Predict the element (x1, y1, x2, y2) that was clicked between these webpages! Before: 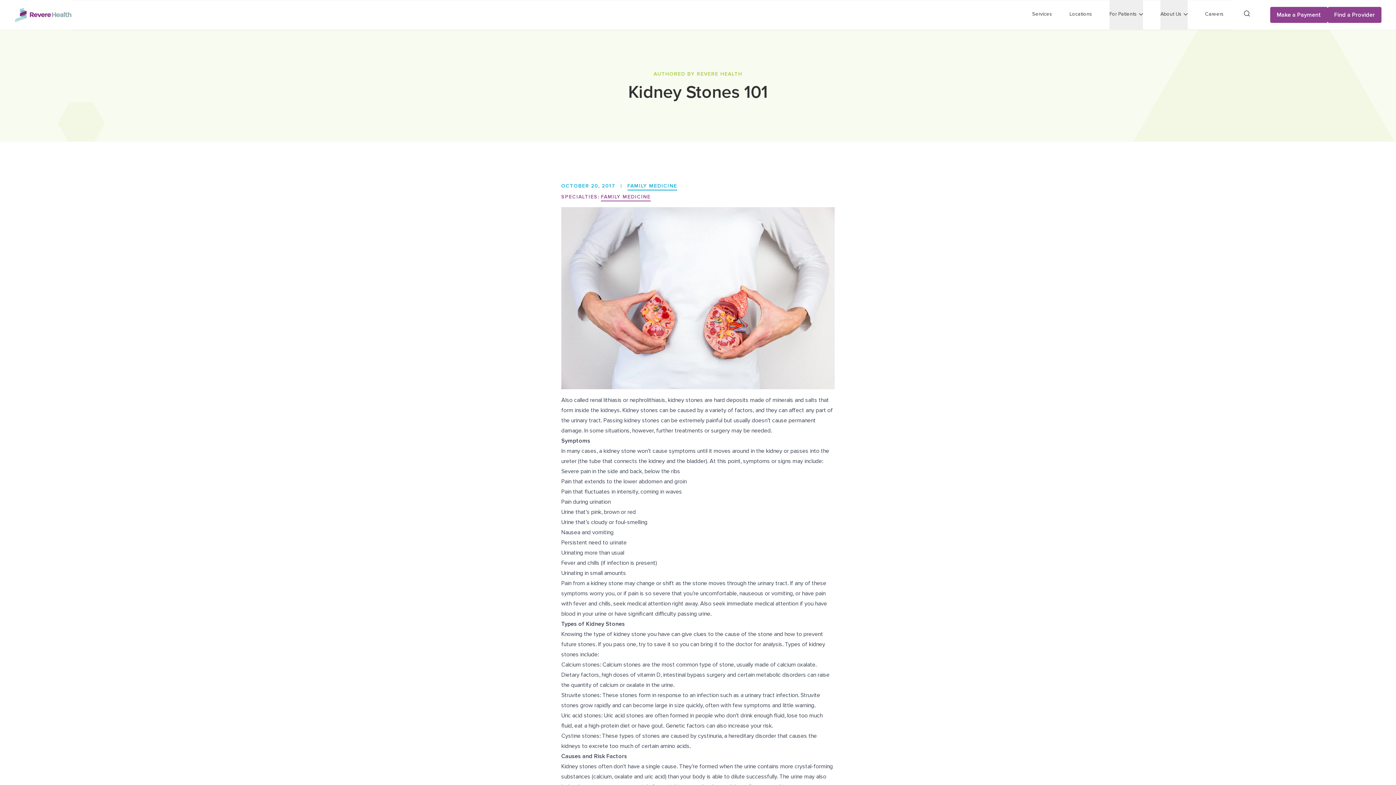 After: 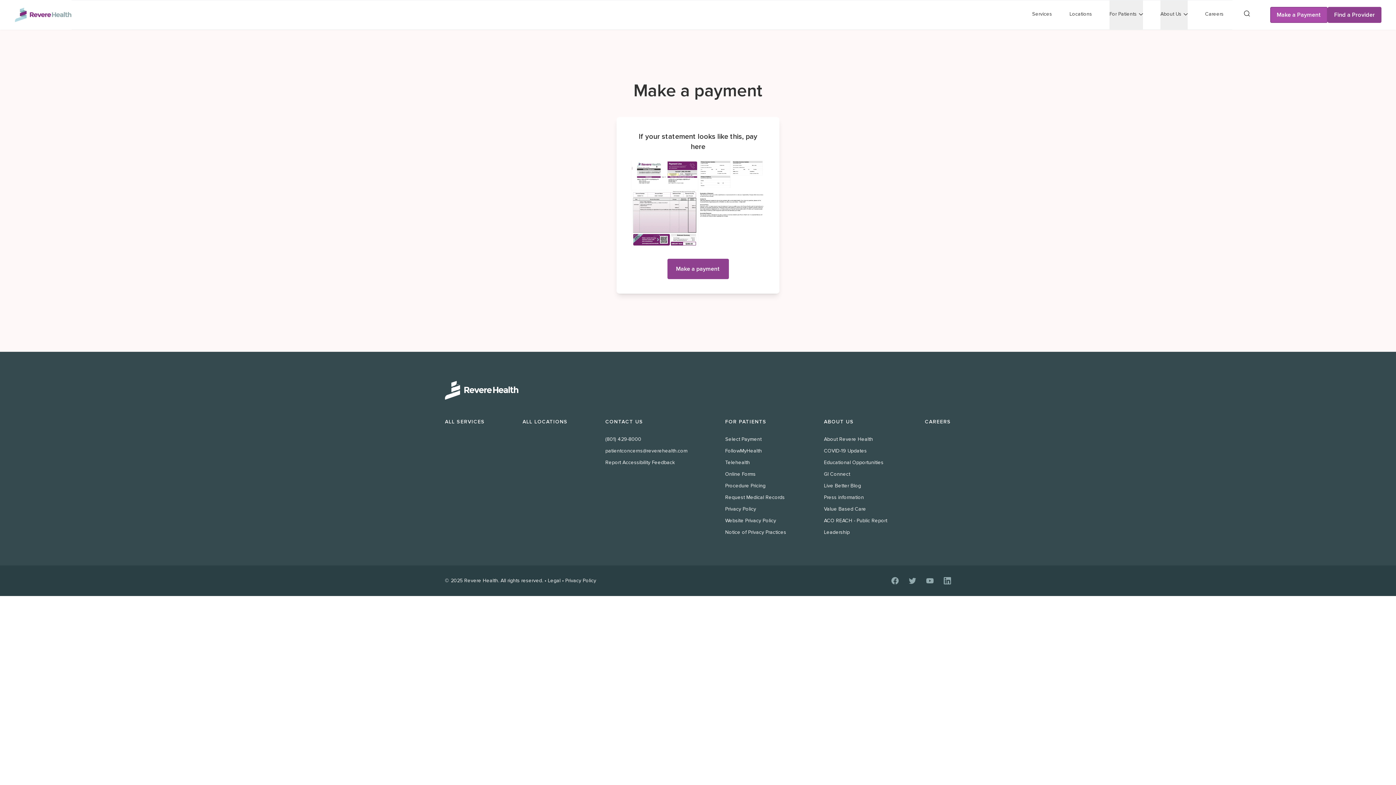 Action: bbox: (1270, 6, 1328, 22) label: Make a Payment